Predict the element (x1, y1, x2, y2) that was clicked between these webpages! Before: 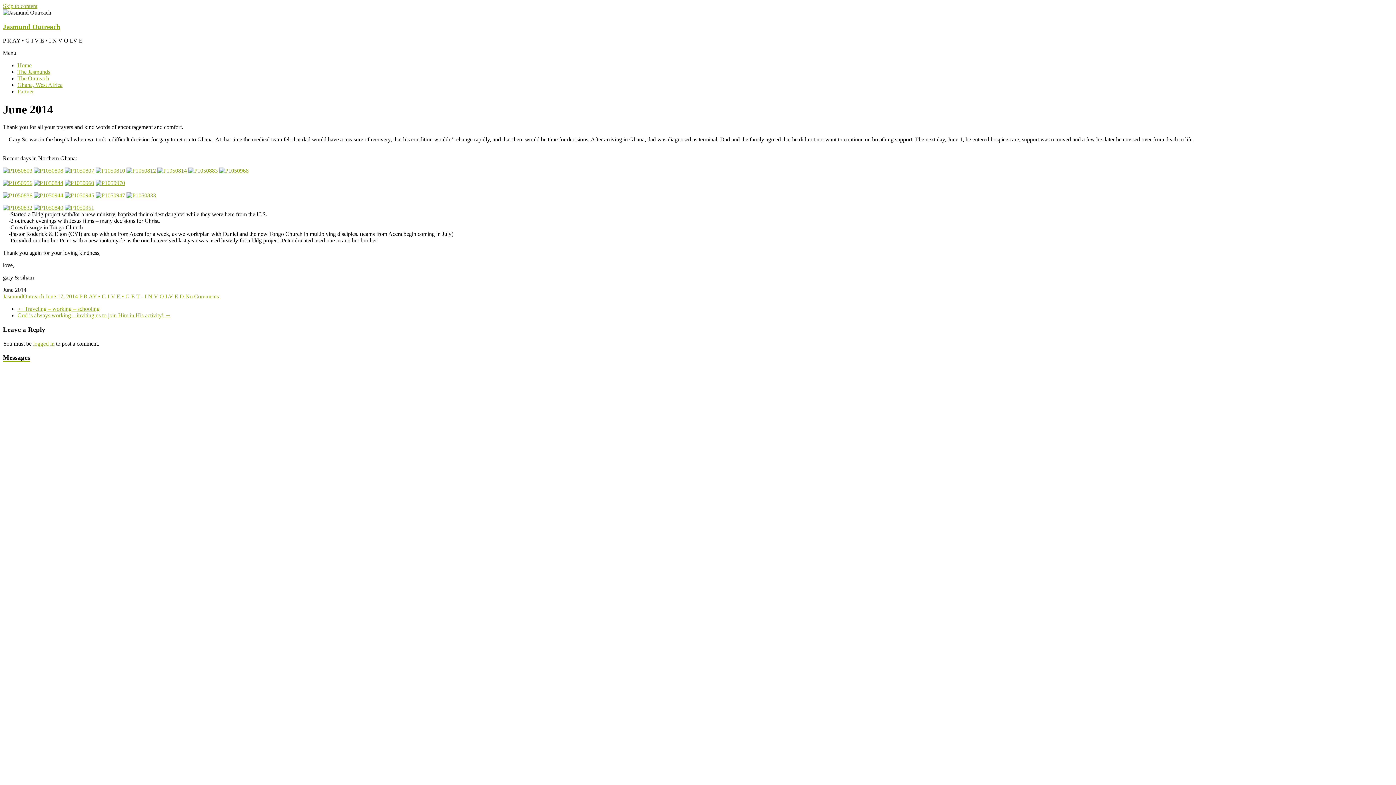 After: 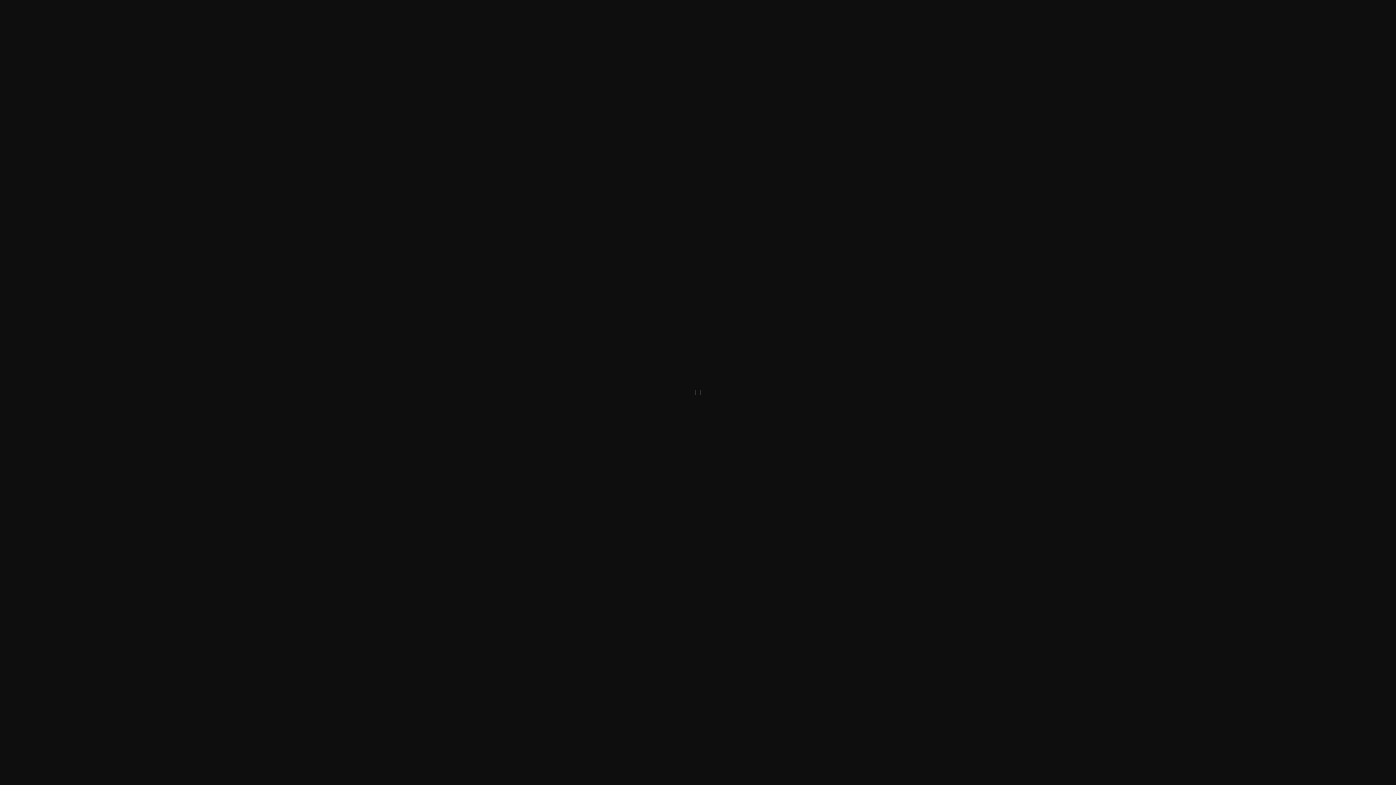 Action: bbox: (64, 180, 94, 186)